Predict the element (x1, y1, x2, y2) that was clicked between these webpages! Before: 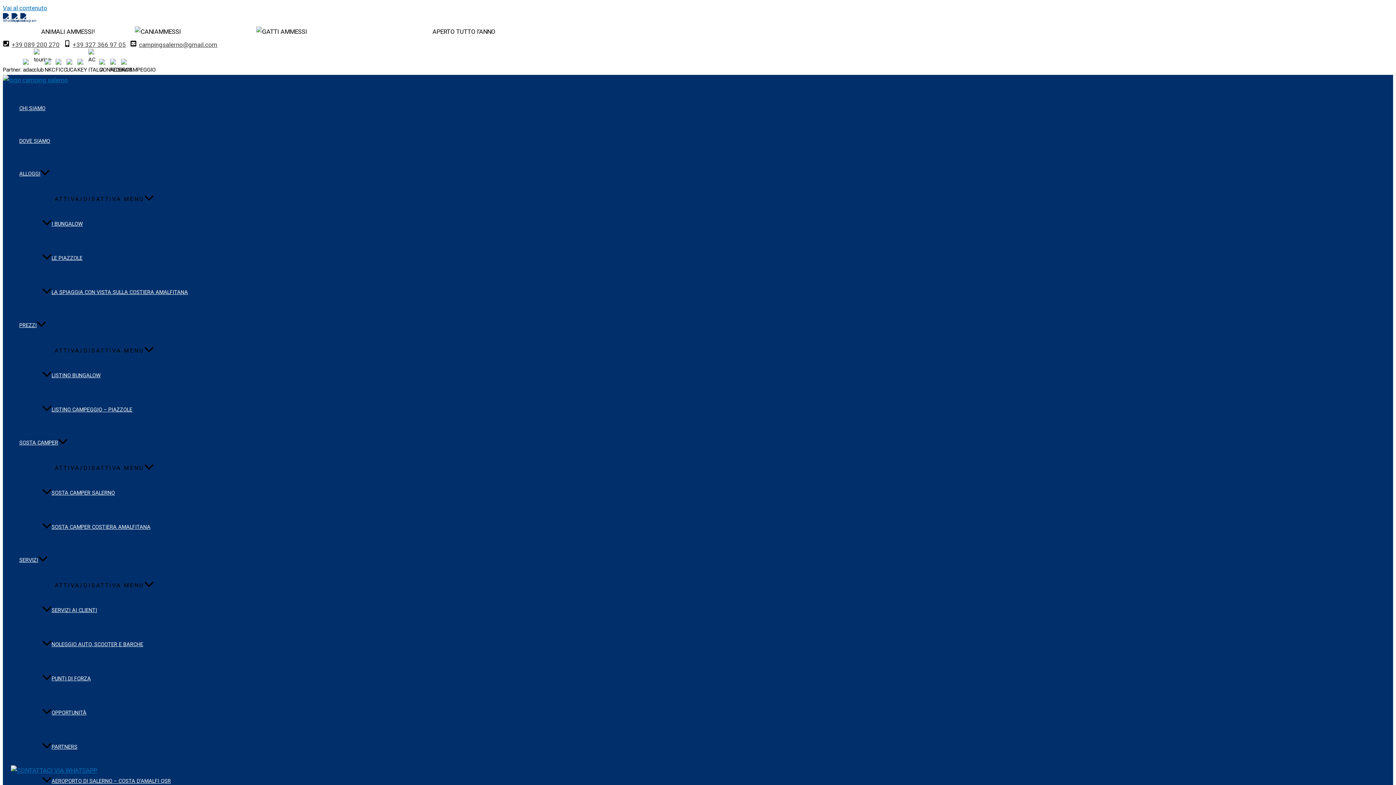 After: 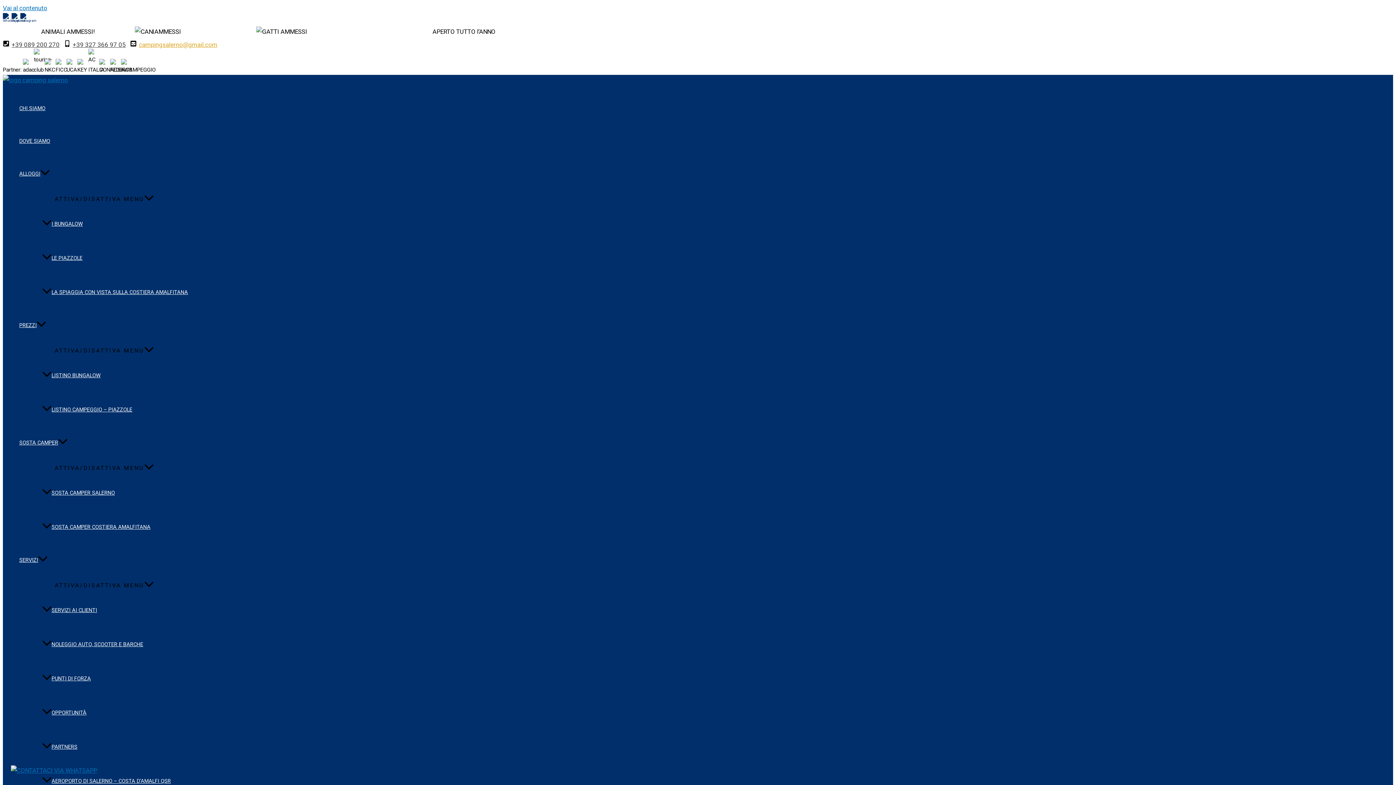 Action: label: campingsalerno@gmail.com bbox: (130, 41, 217, 48)